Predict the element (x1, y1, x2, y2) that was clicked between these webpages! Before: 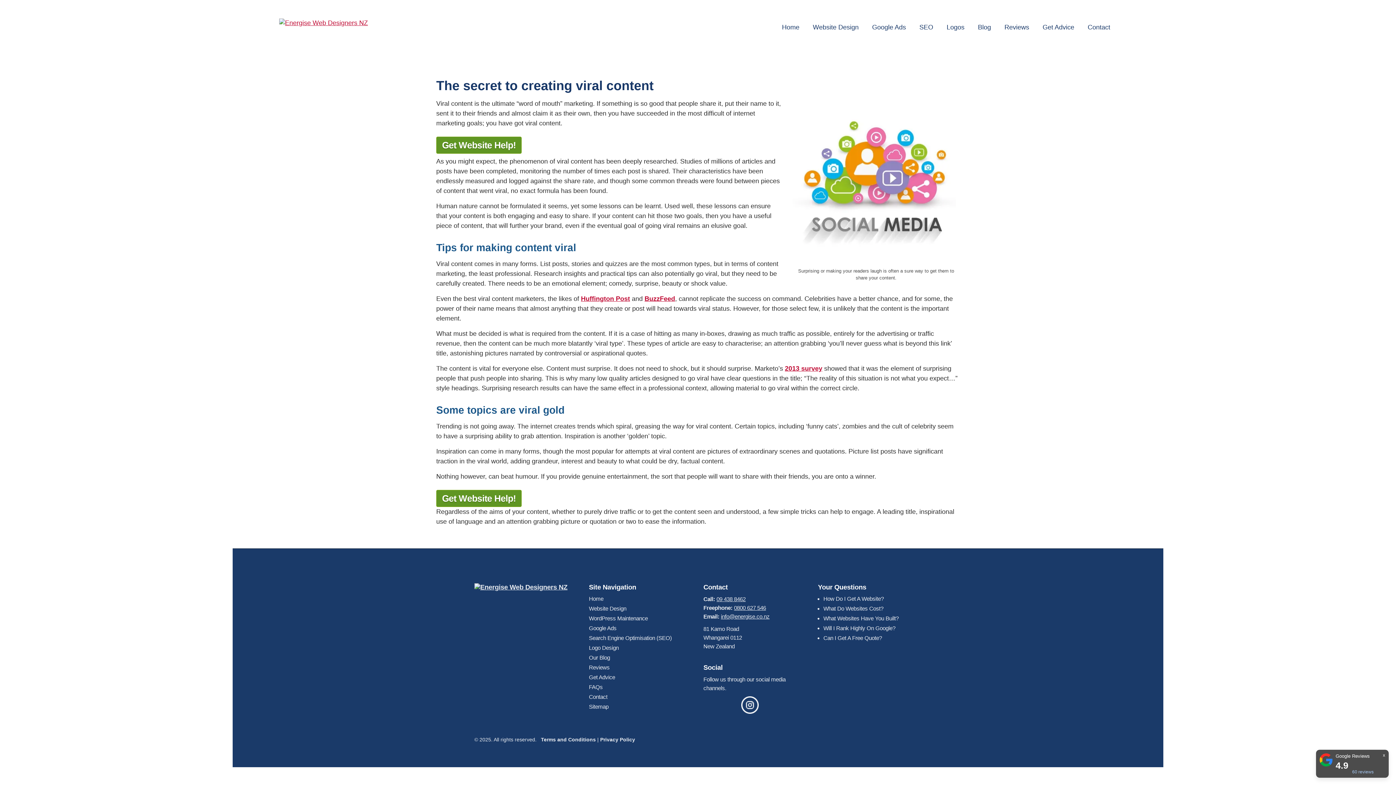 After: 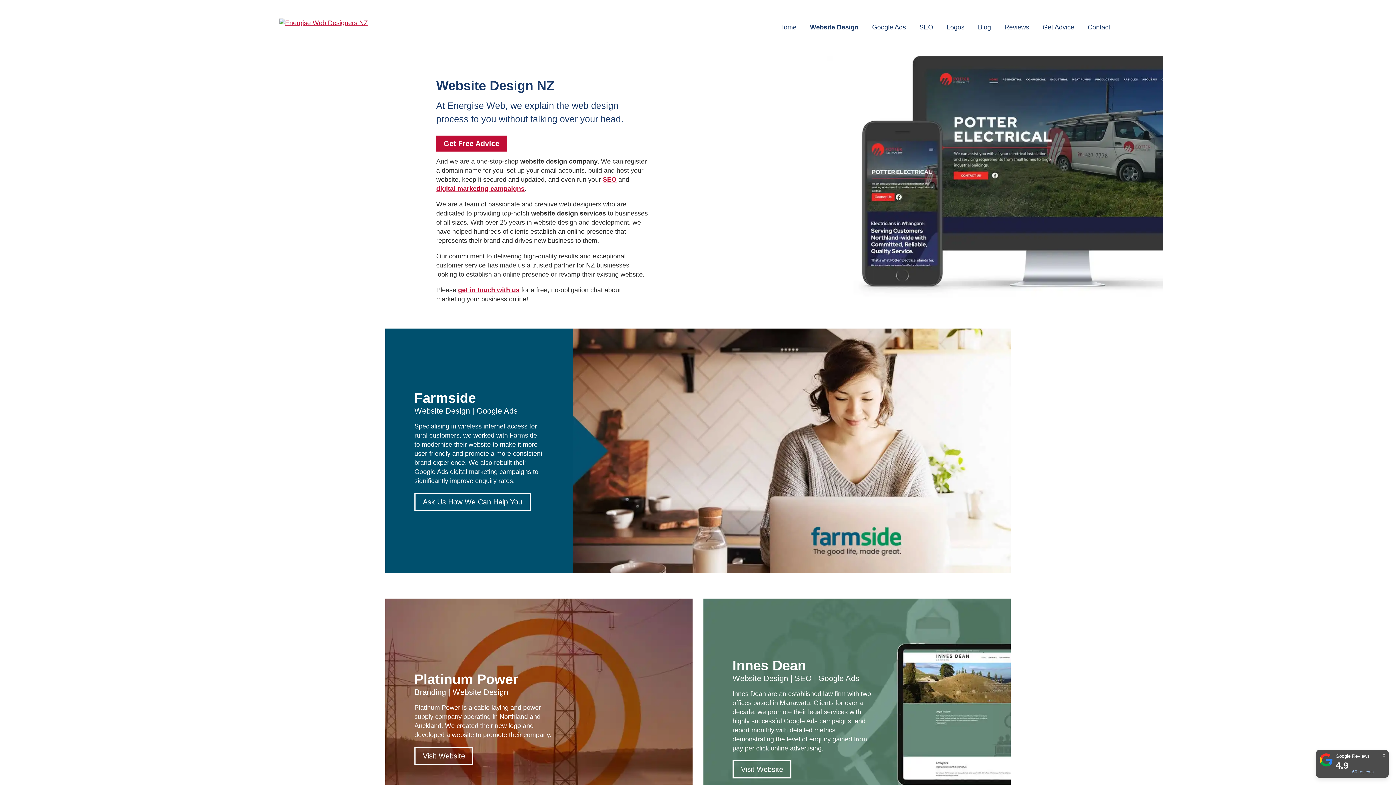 Action: label: Website Design bbox: (806, 18, 865, 36)